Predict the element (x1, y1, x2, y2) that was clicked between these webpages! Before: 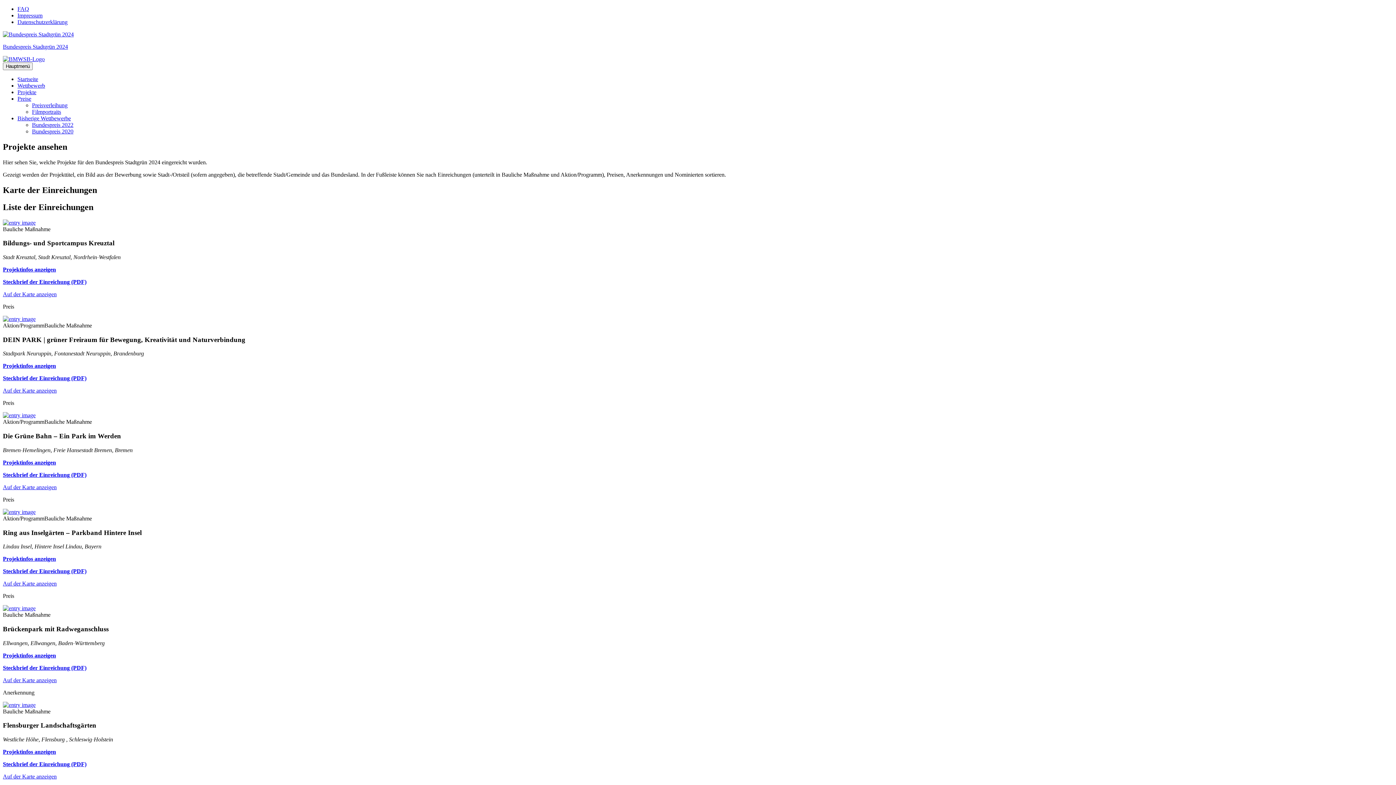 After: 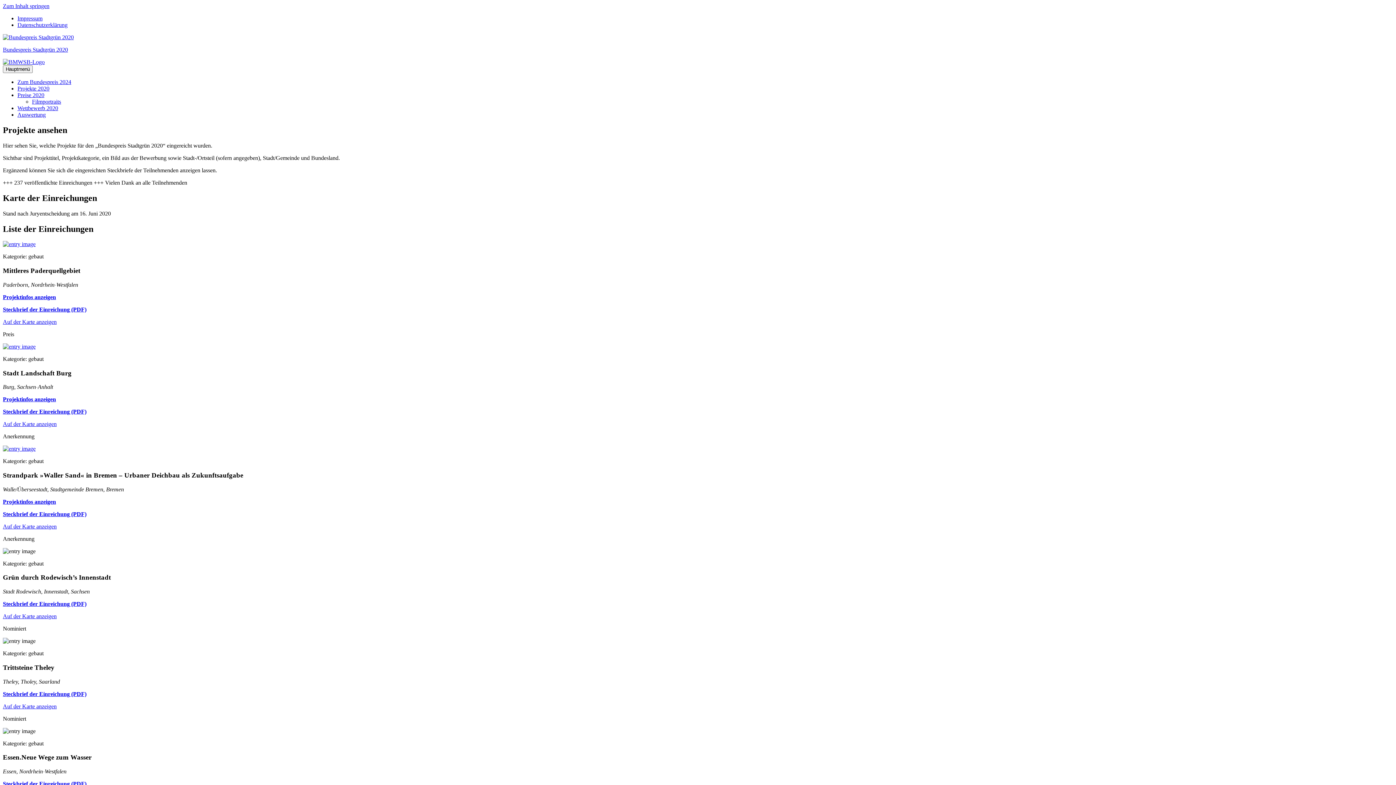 Action: label: Bundespreis 2020 bbox: (32, 128, 73, 134)